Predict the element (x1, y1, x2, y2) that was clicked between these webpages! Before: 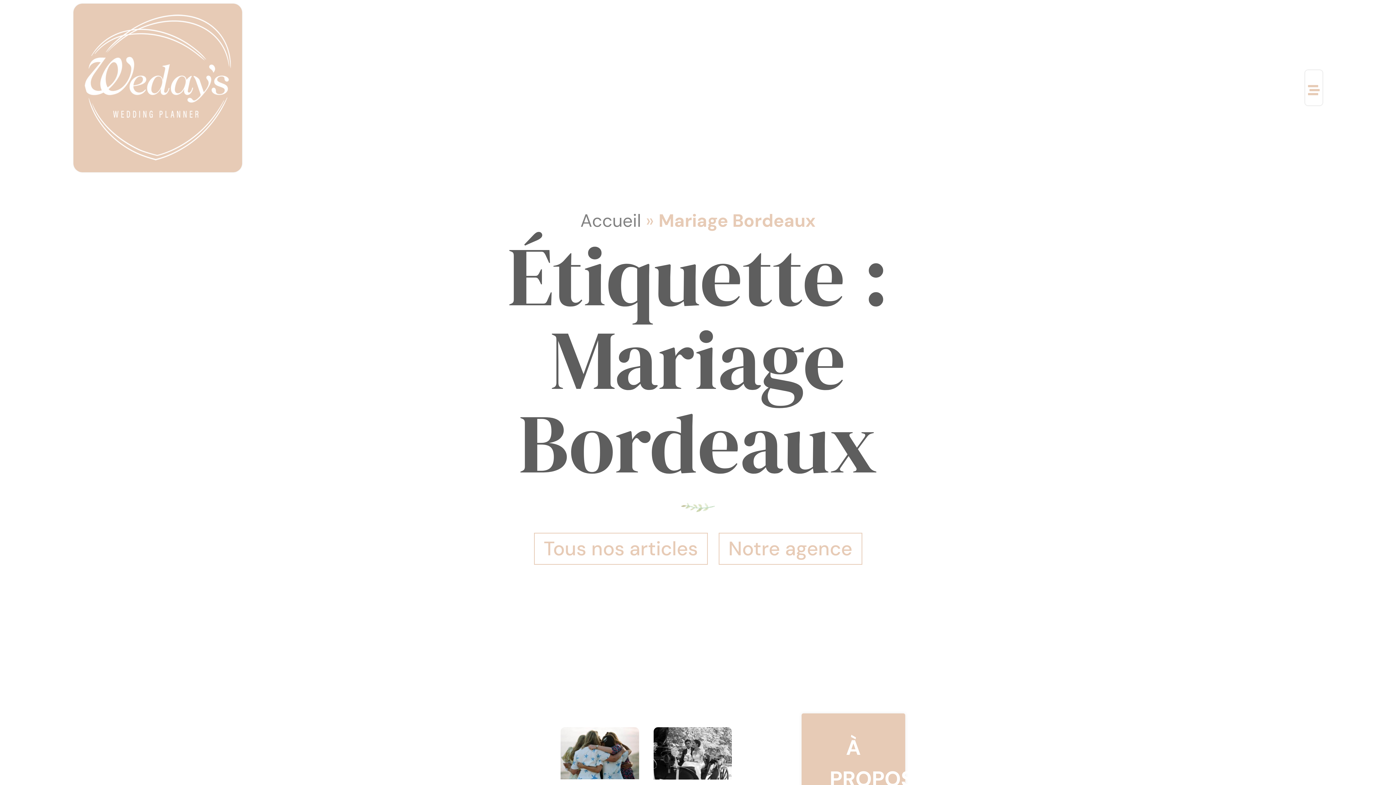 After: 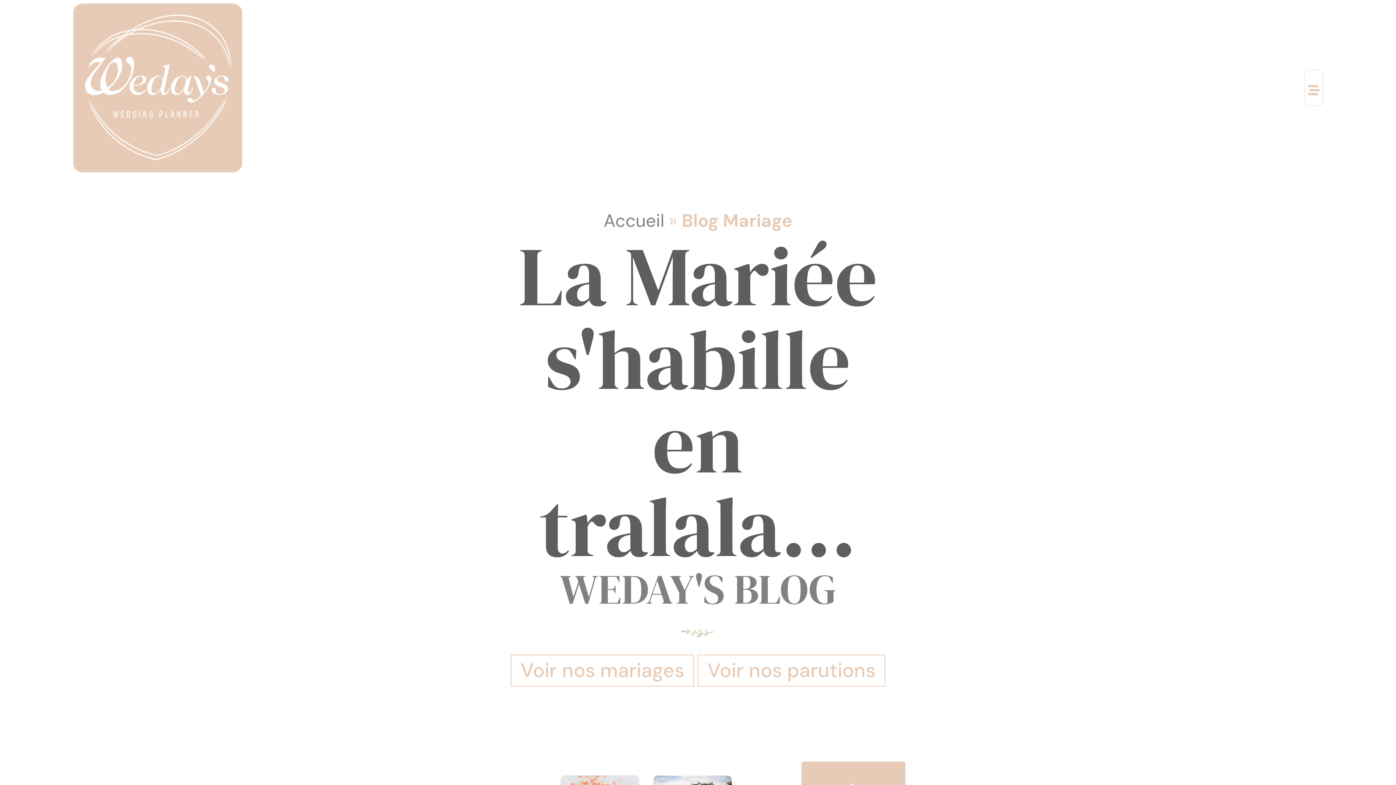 Action: label: Tous nos articles bbox: (534, 532, 707, 564)